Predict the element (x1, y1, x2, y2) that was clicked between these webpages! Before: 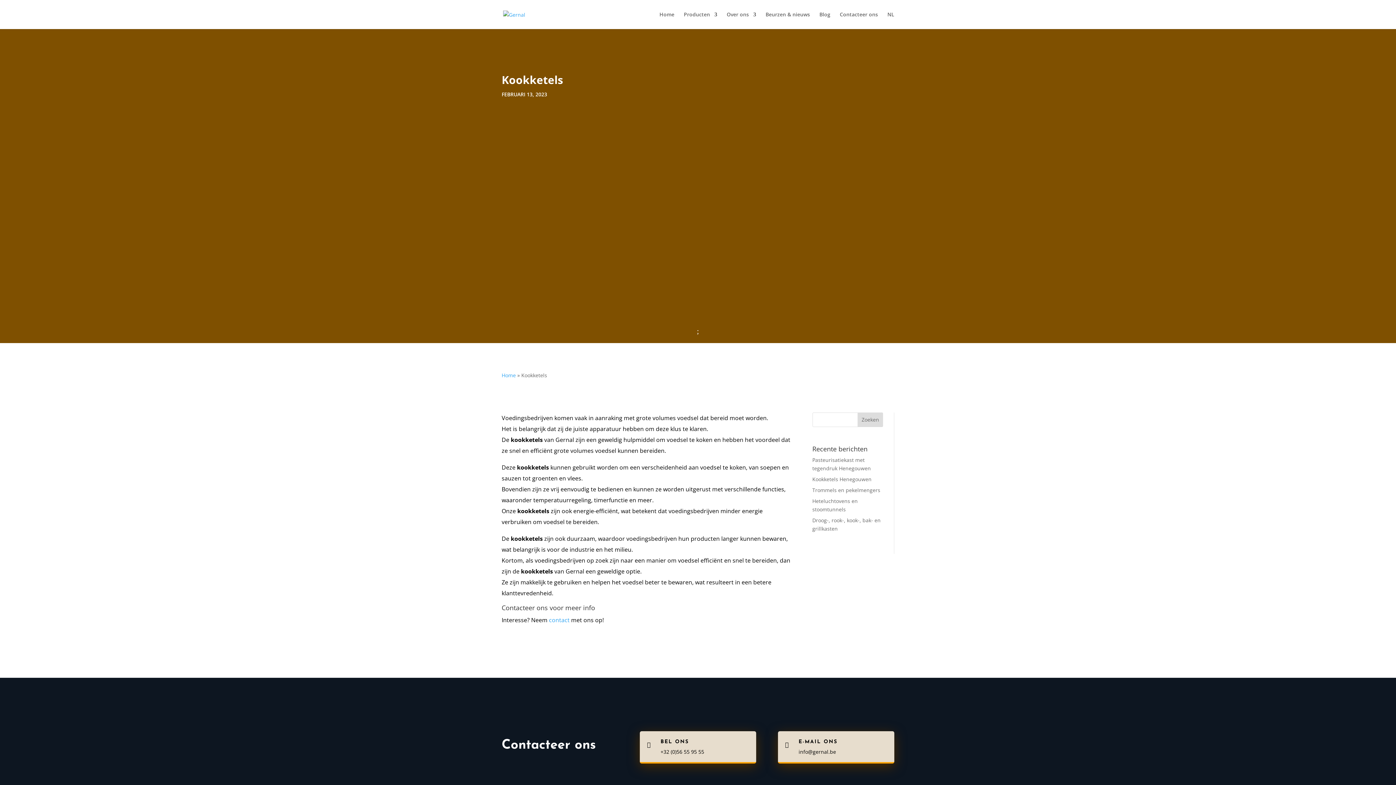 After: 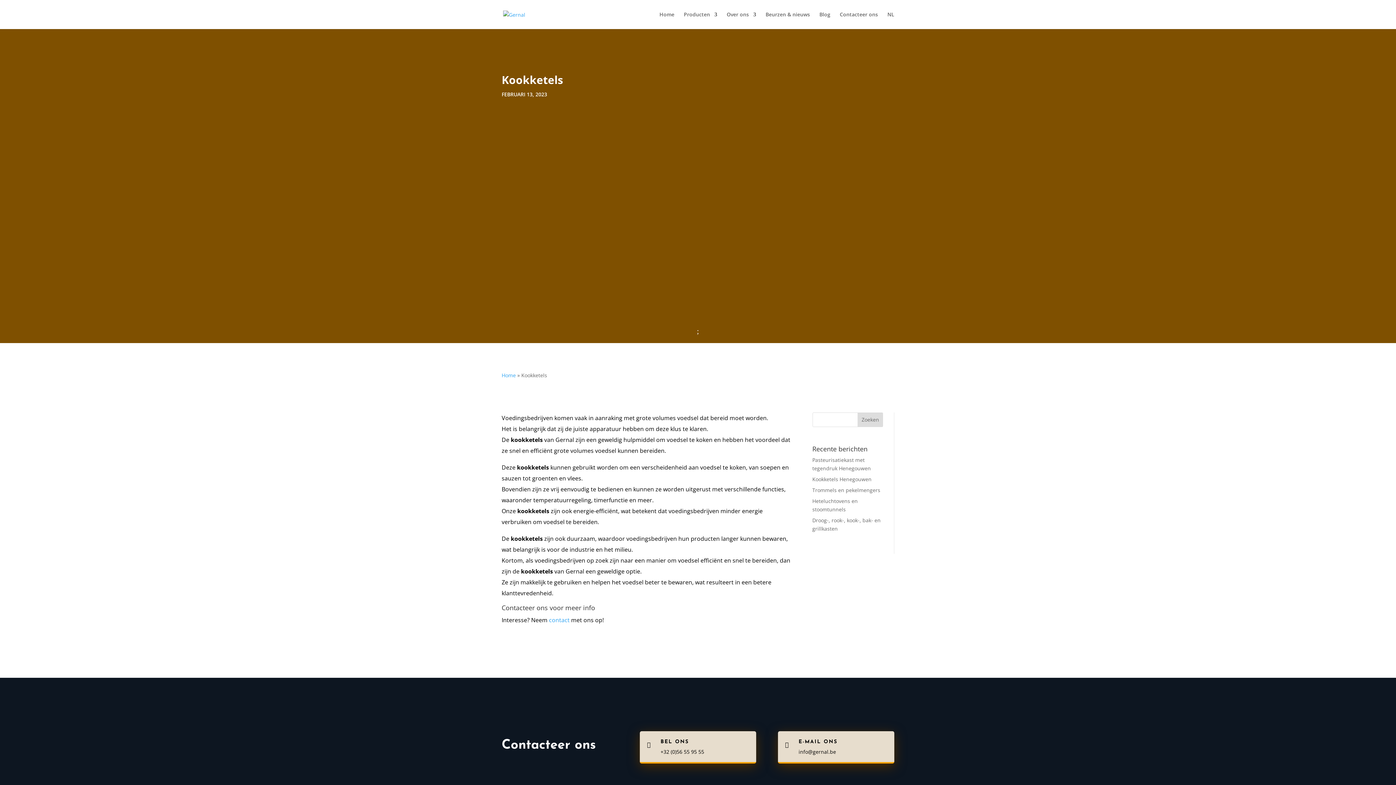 Action: label: BEL ONS bbox: (660, 739, 689, 745)